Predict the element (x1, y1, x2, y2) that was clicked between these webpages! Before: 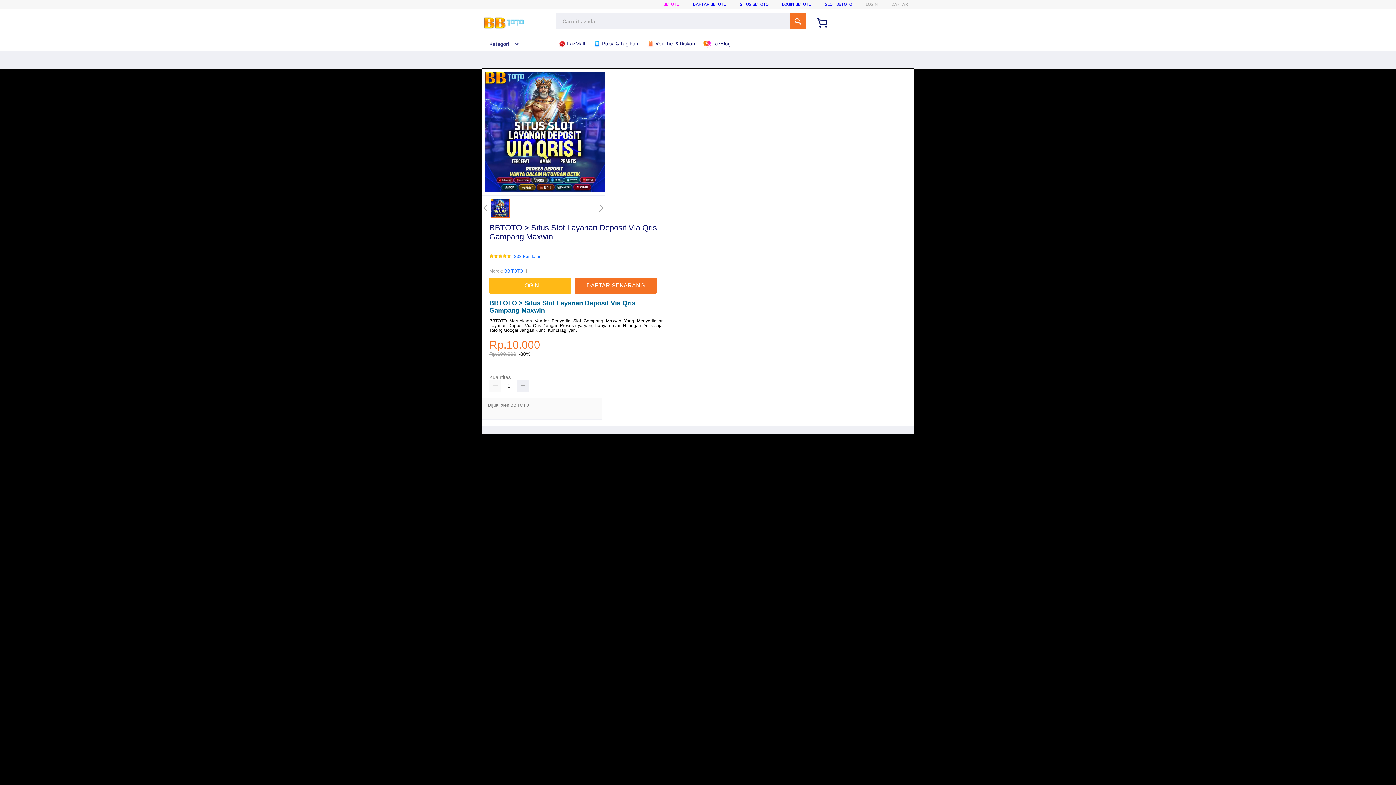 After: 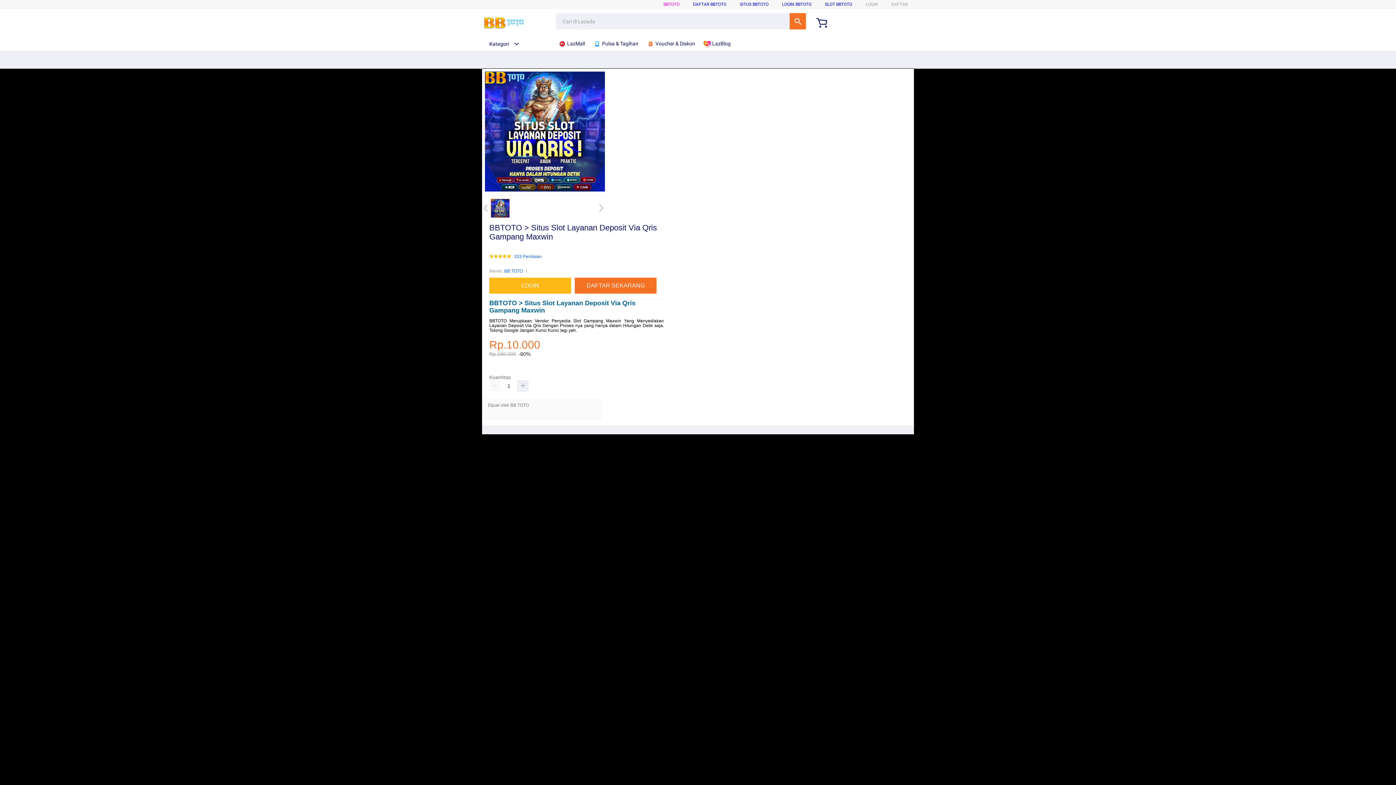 Action: bbox: (703, 36, 734, 50) label:  LazBlog